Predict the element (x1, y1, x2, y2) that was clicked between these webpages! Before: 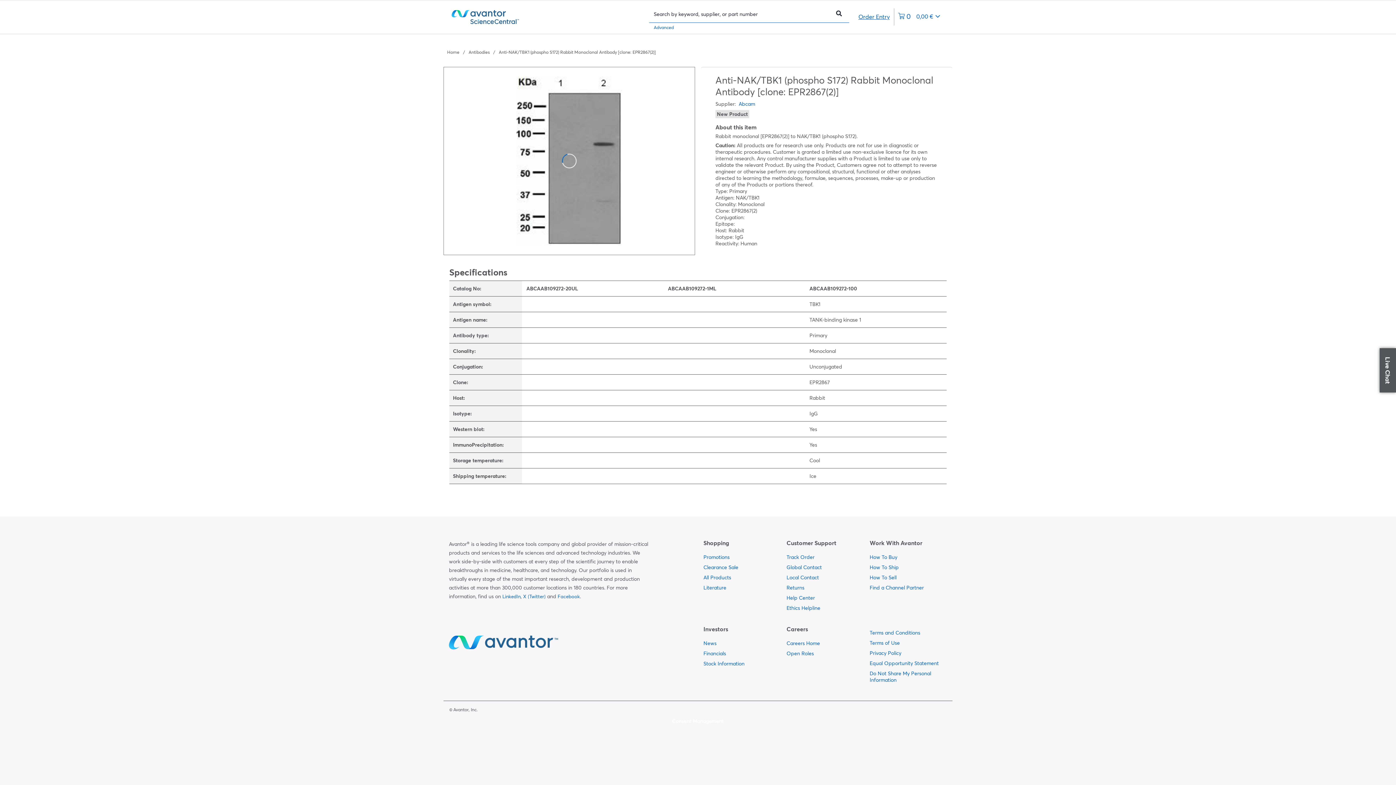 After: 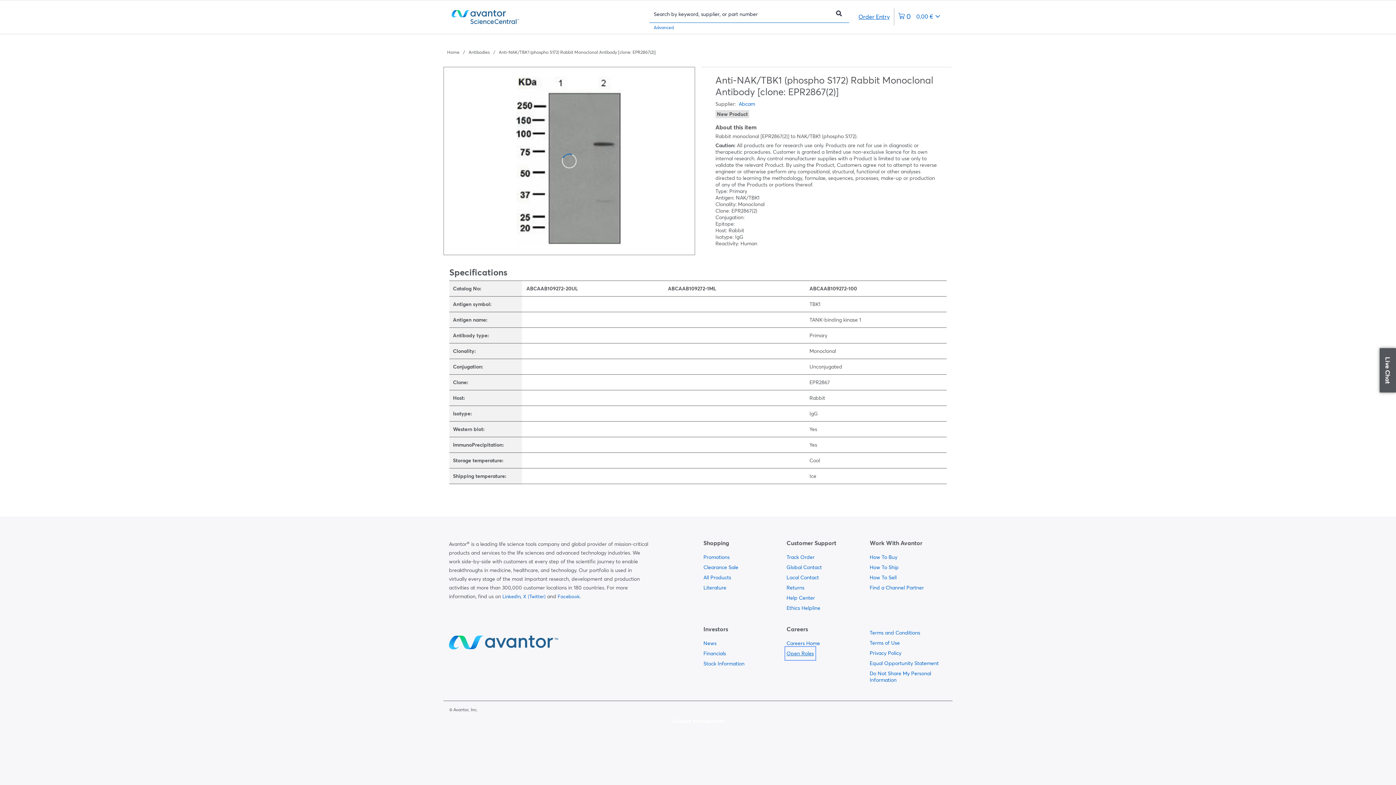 Action: label:   bbox: (786, 648, 814, 658)